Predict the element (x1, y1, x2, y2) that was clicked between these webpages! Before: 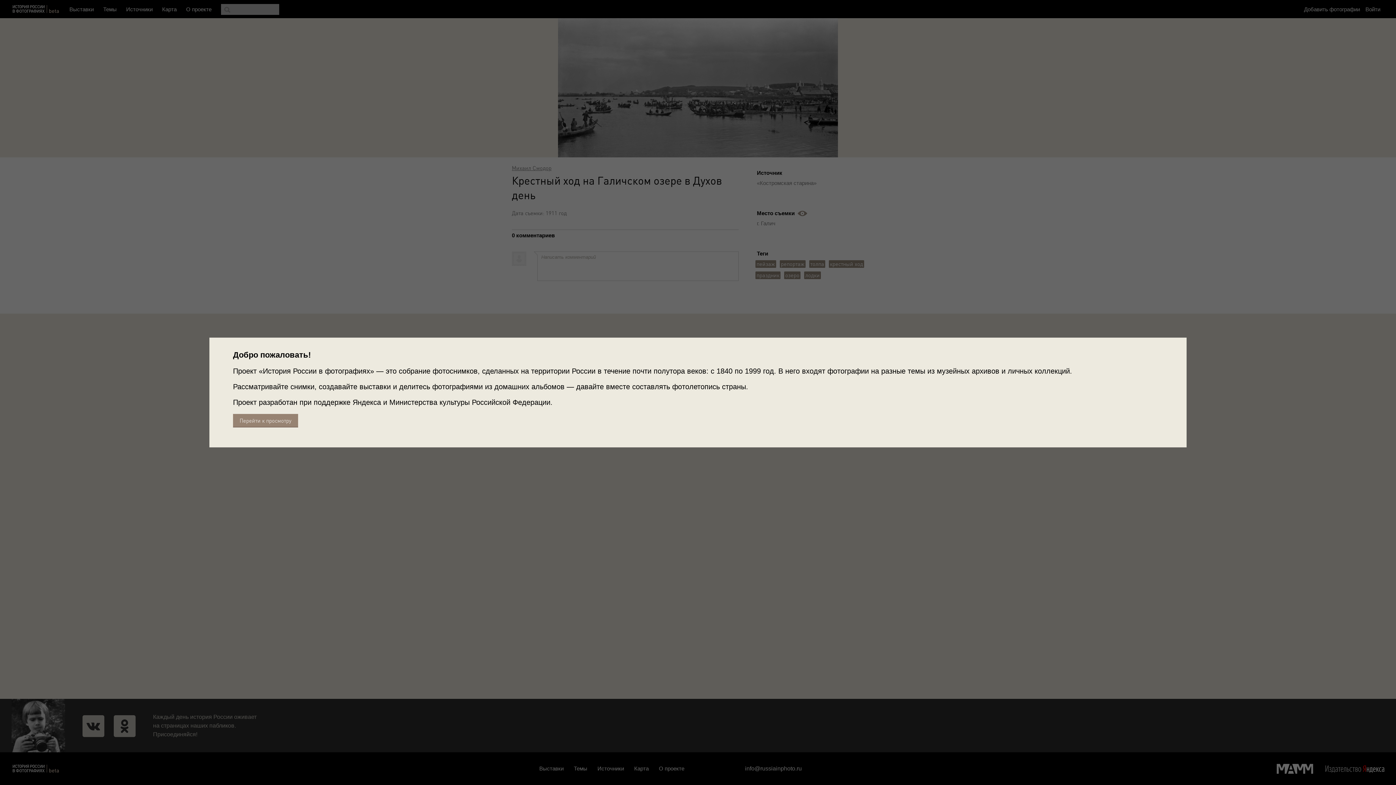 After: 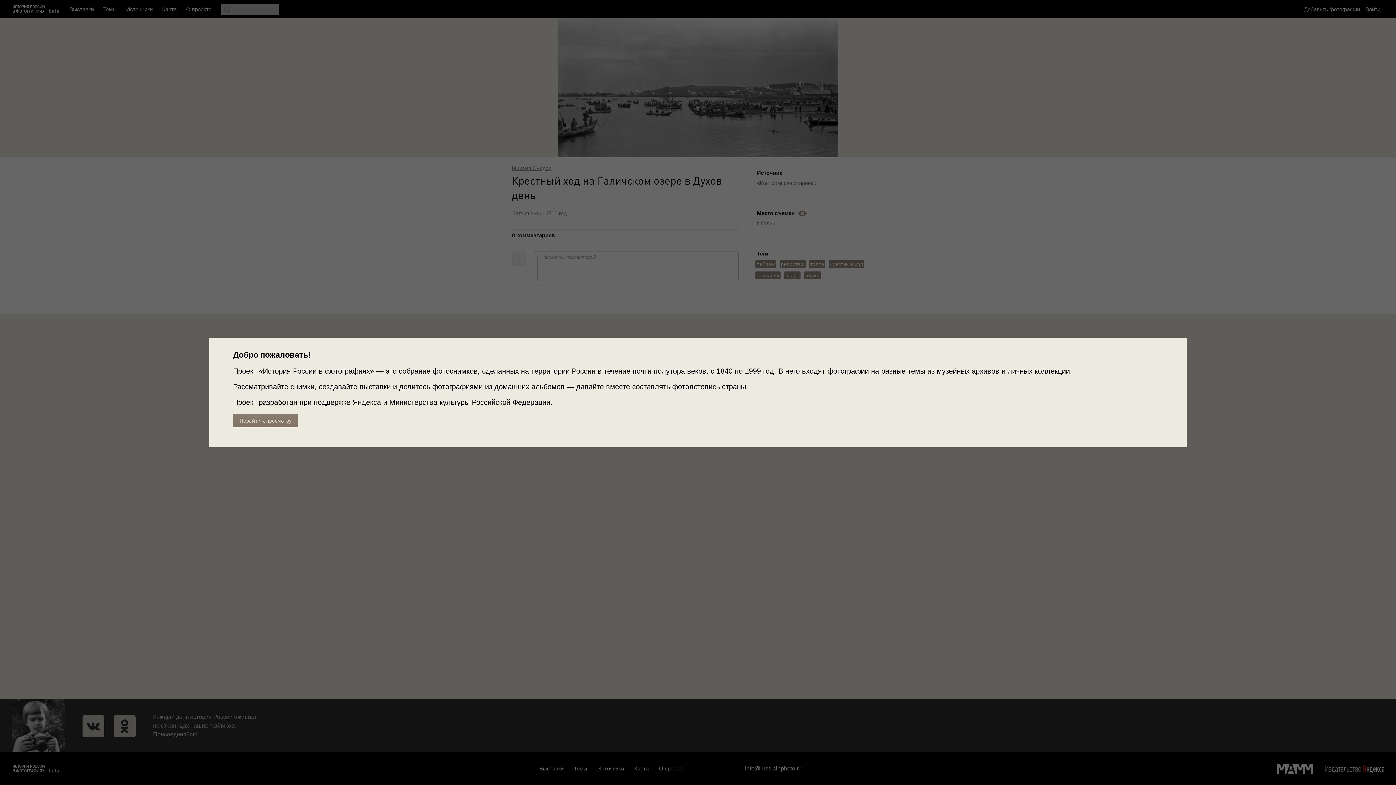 Action: label: Перейти к просмотру bbox: (233, 414, 298, 427)